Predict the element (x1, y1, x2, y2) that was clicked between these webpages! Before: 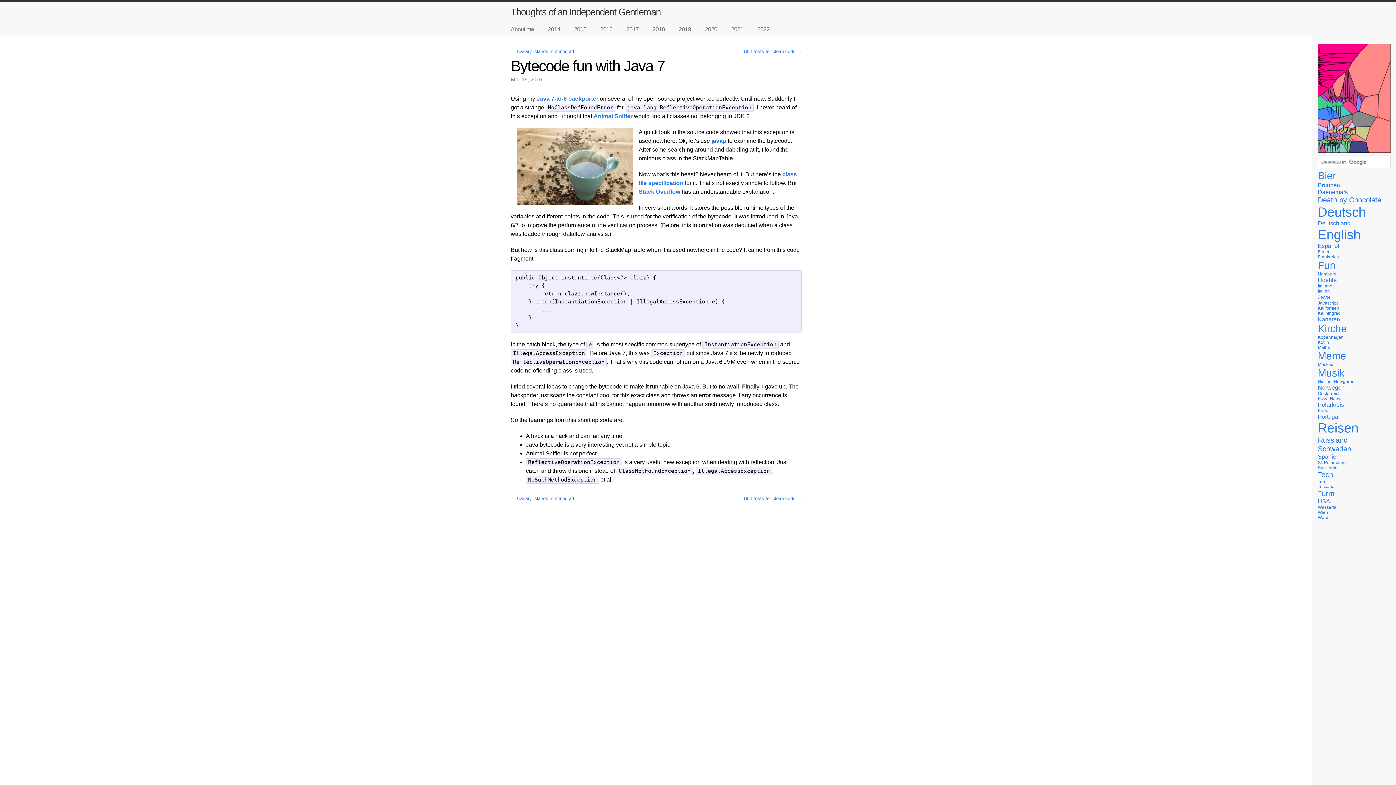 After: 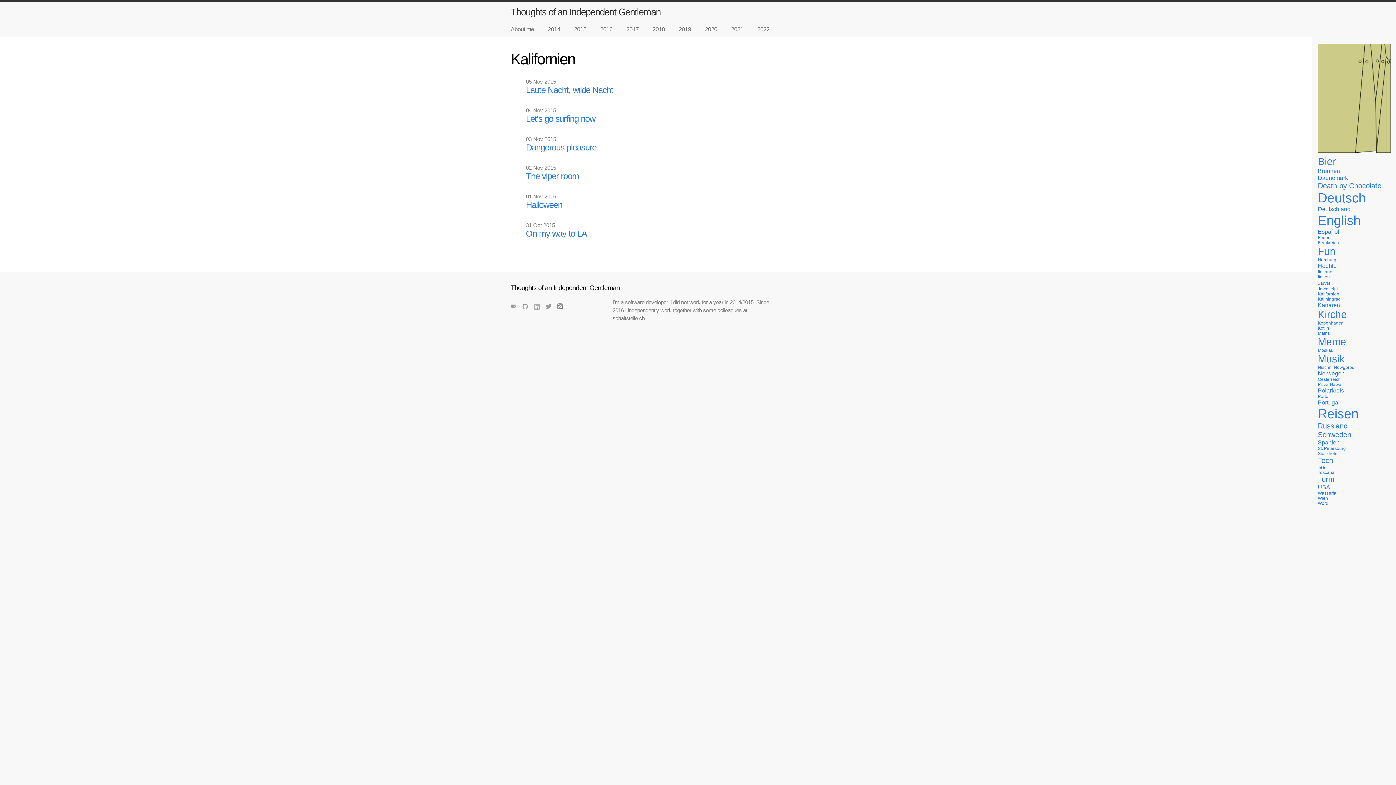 Action: label: Kalifornien bbox: (1318, 305, 1390, 310)